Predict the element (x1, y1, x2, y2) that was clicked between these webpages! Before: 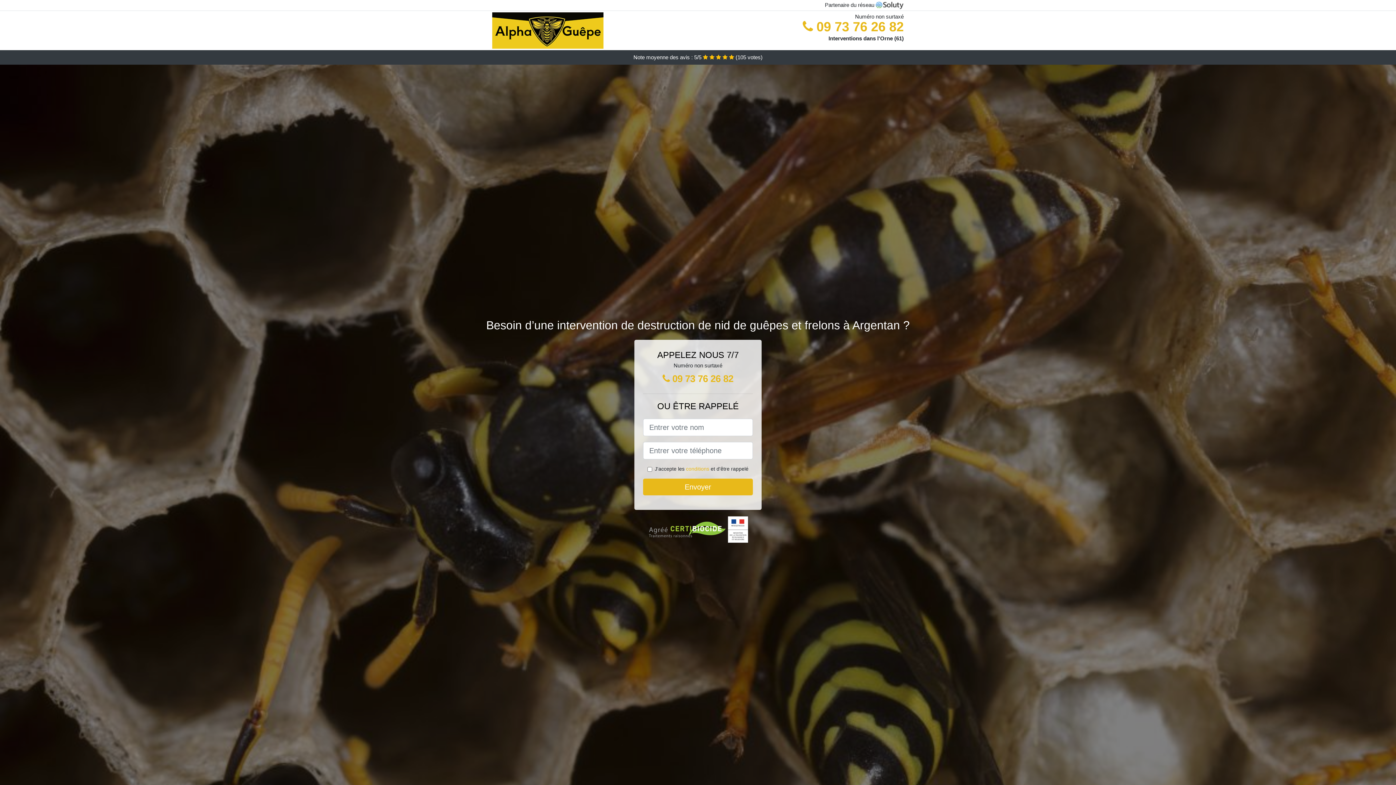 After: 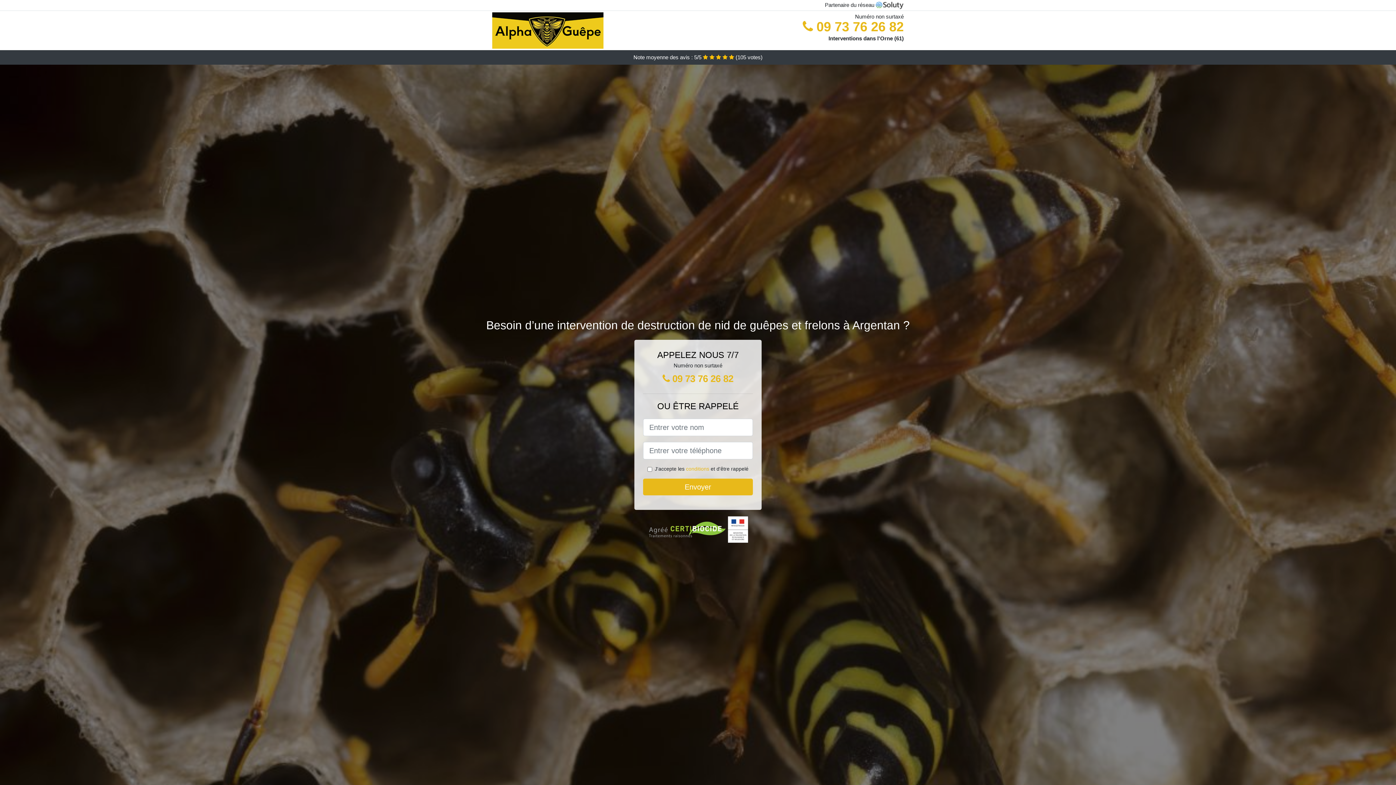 Action: label:  09 73 76 26 82 bbox: (802, 12, 904, 48)